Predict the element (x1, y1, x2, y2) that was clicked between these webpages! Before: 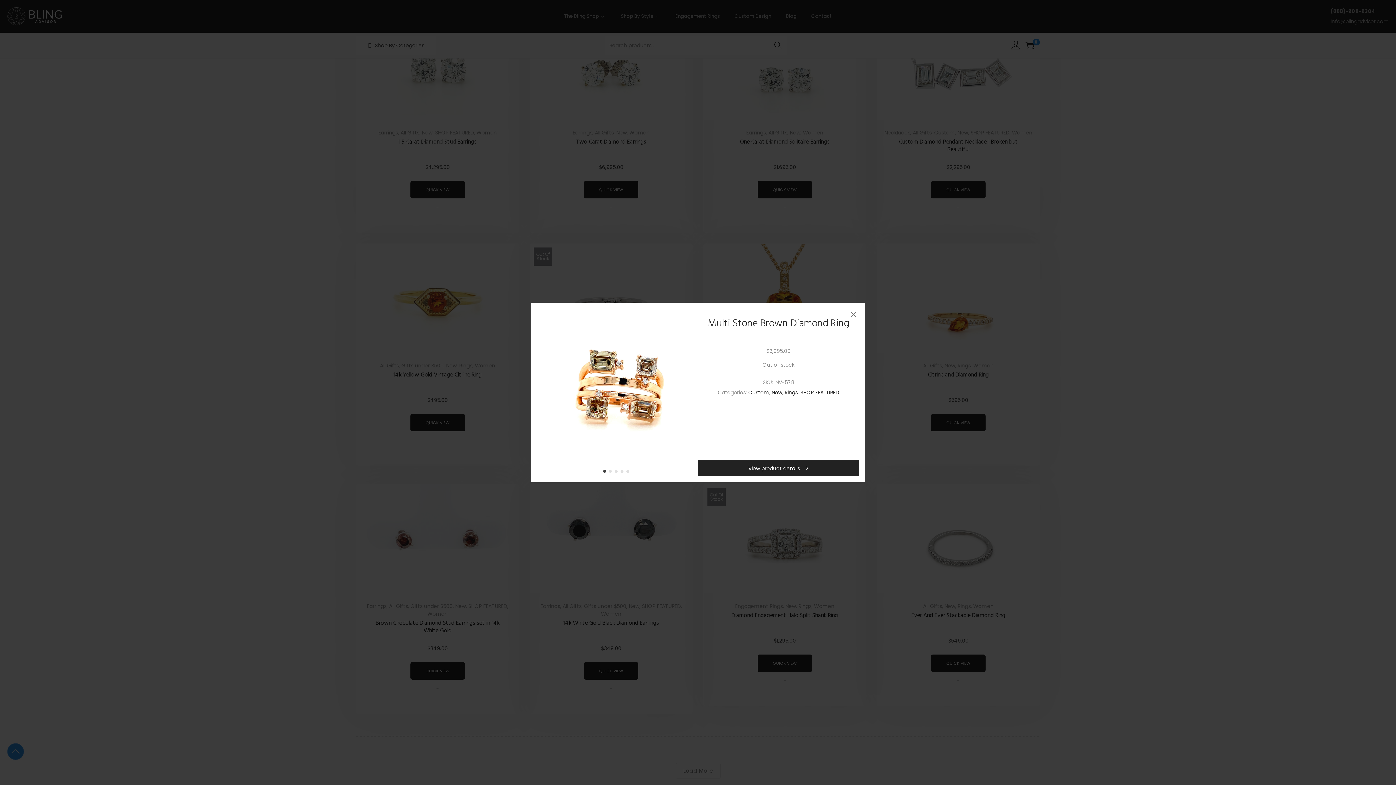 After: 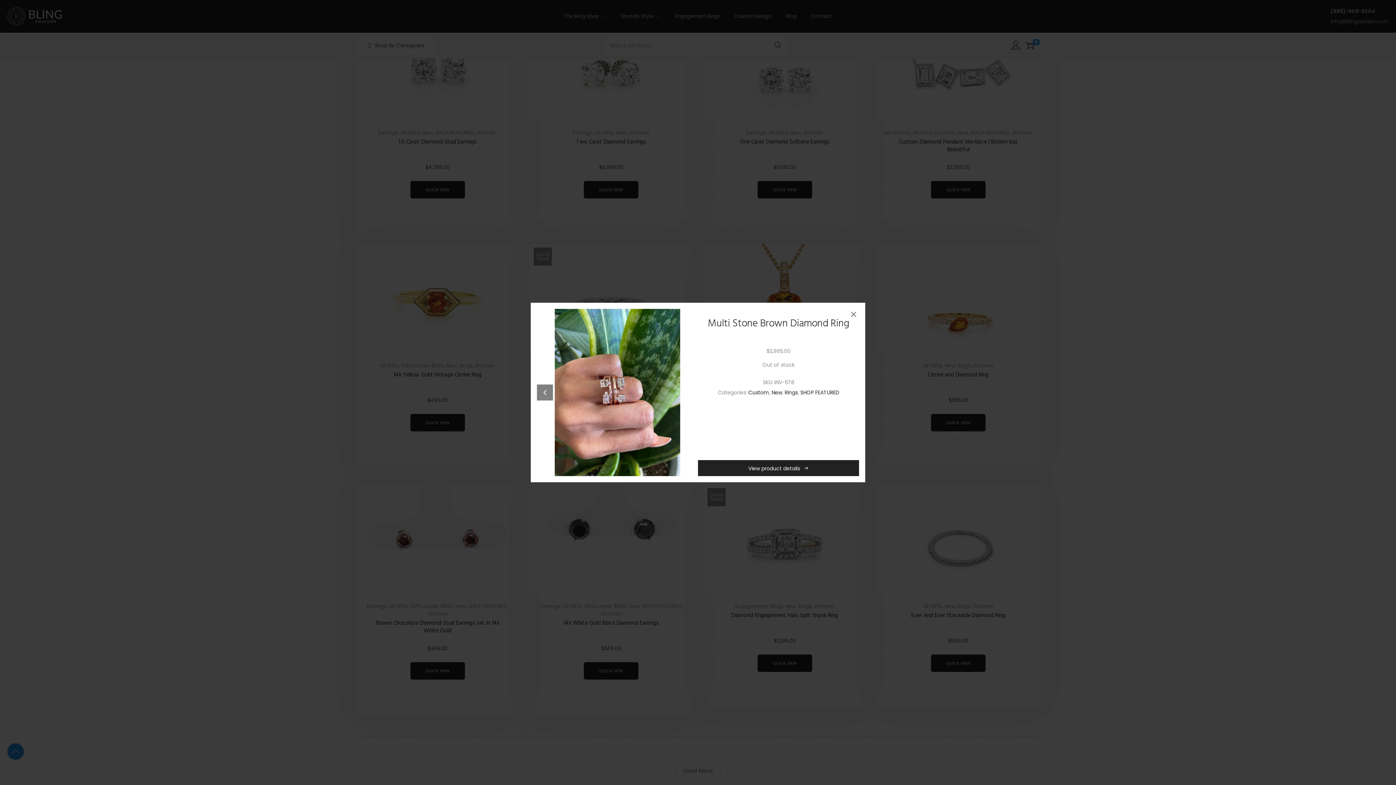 Action: label: Previous bbox: (537, 384, 553, 400)